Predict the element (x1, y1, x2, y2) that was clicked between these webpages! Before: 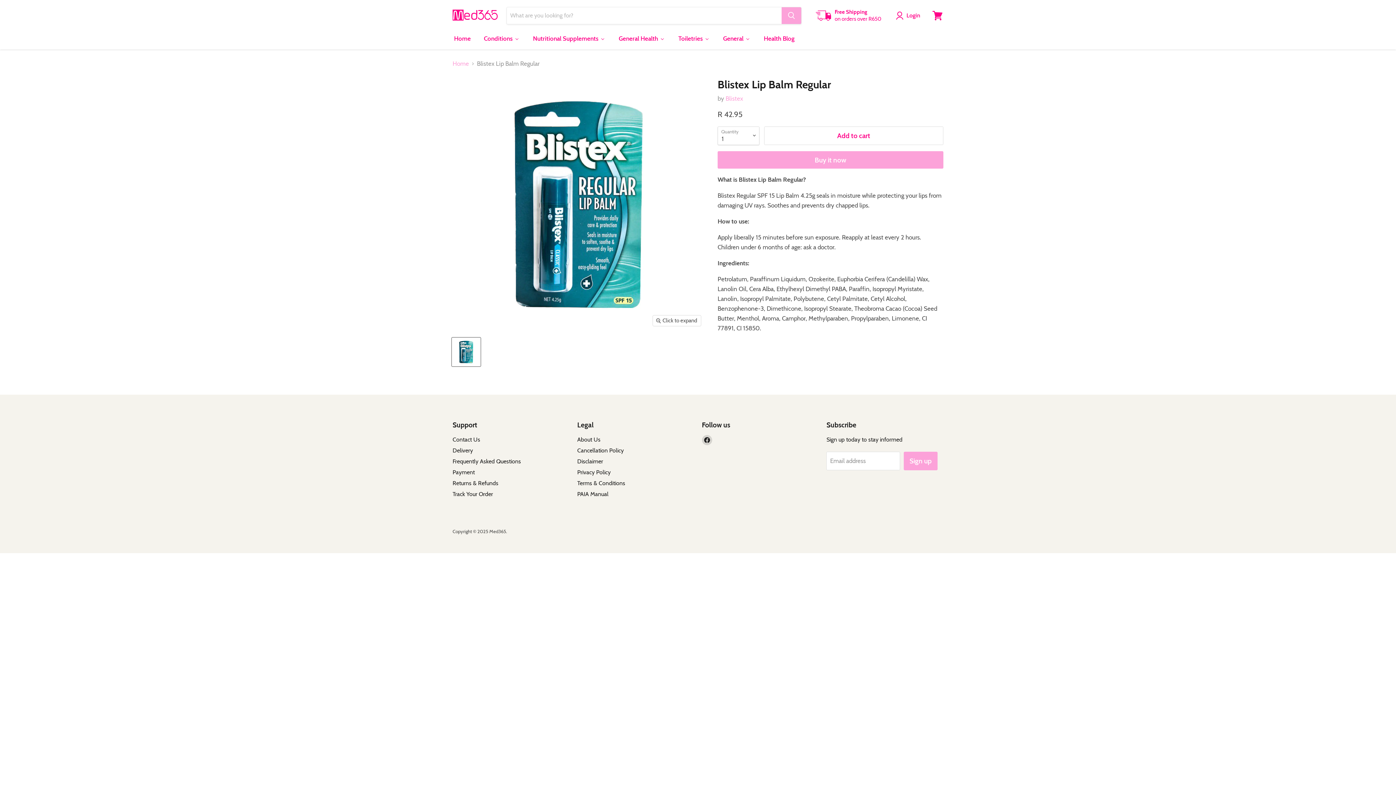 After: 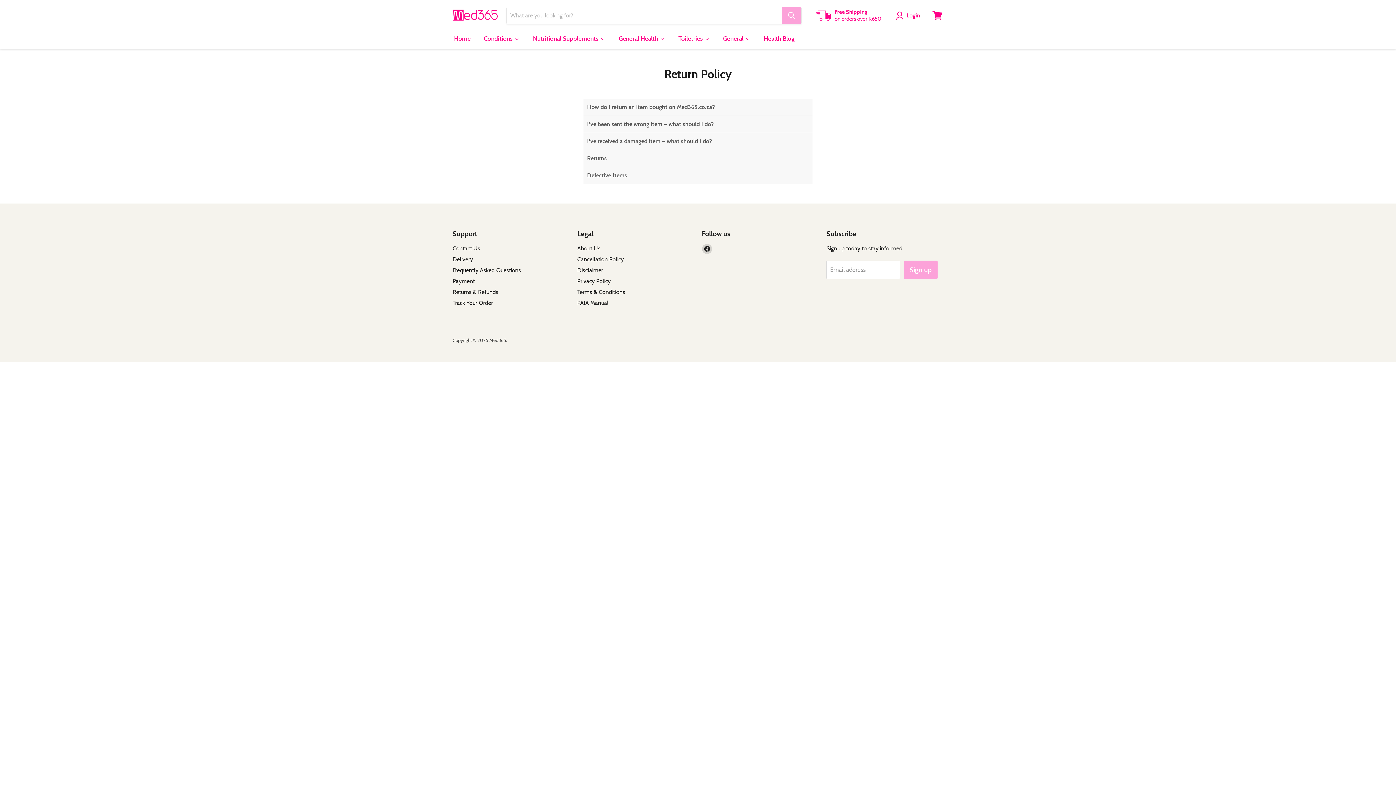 Action: bbox: (452, 479, 498, 486) label: Returns & Refunds